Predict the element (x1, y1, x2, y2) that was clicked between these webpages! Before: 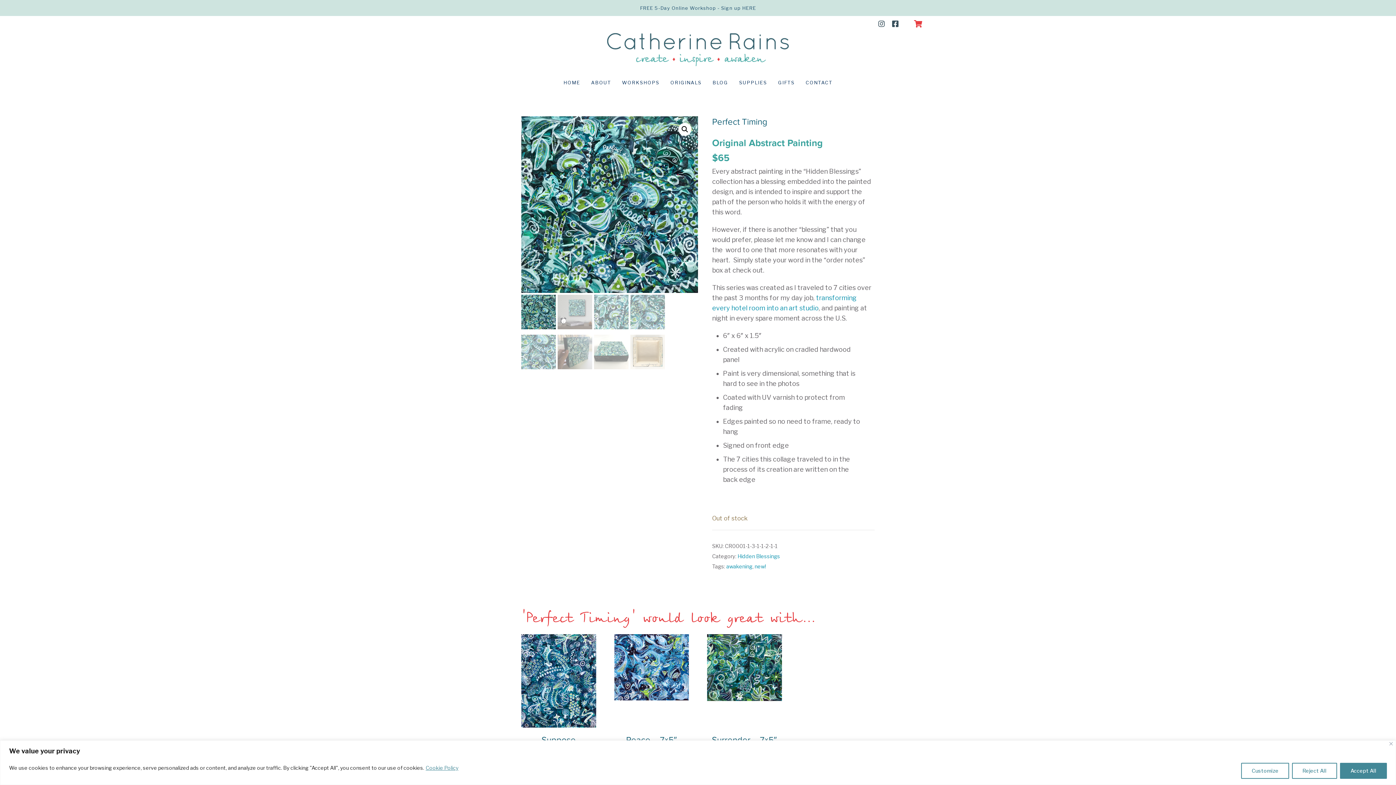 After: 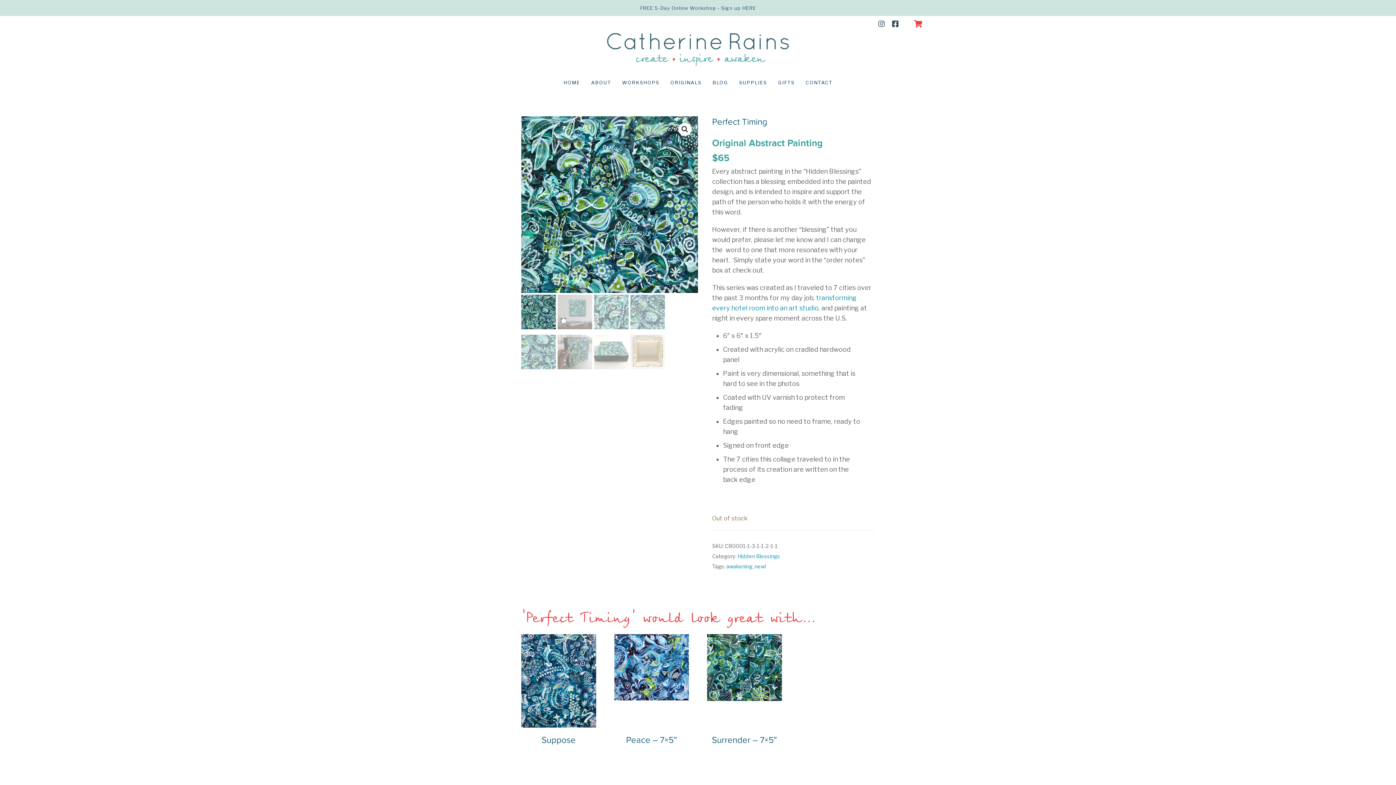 Action: label: Reject All bbox: (1292, 763, 1337, 779)